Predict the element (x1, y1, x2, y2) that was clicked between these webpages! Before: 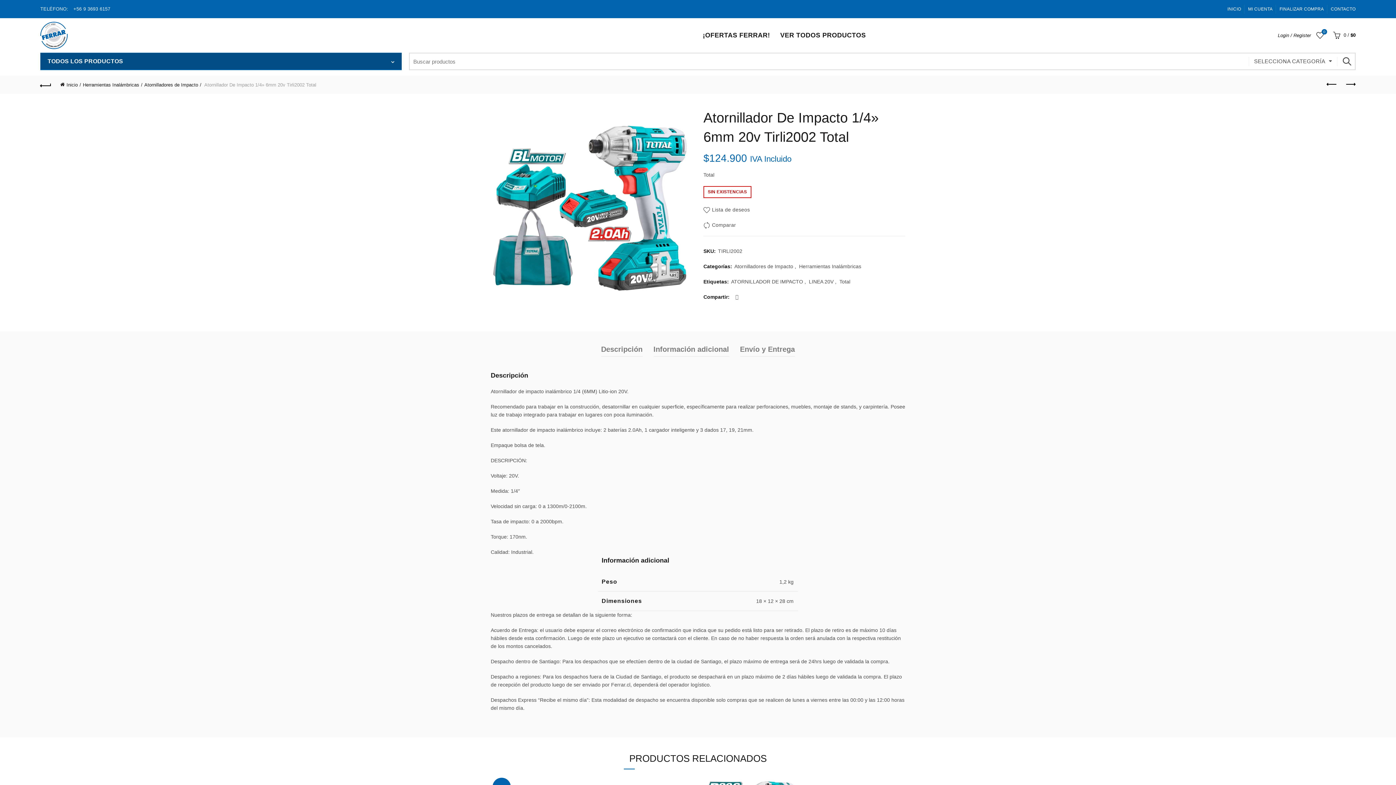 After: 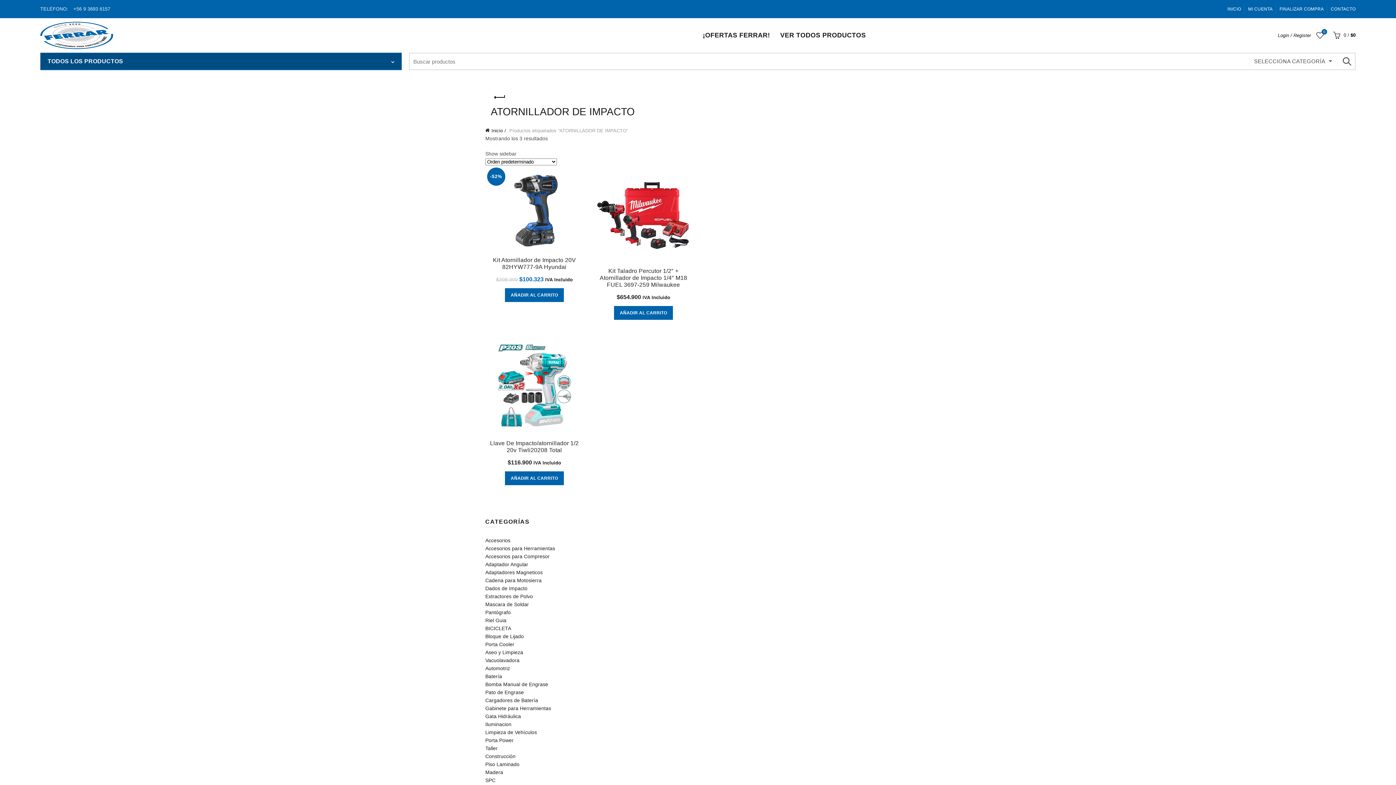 Action: bbox: (731, 278, 803, 285) label: ATORNILLADOR DE IMPACTO